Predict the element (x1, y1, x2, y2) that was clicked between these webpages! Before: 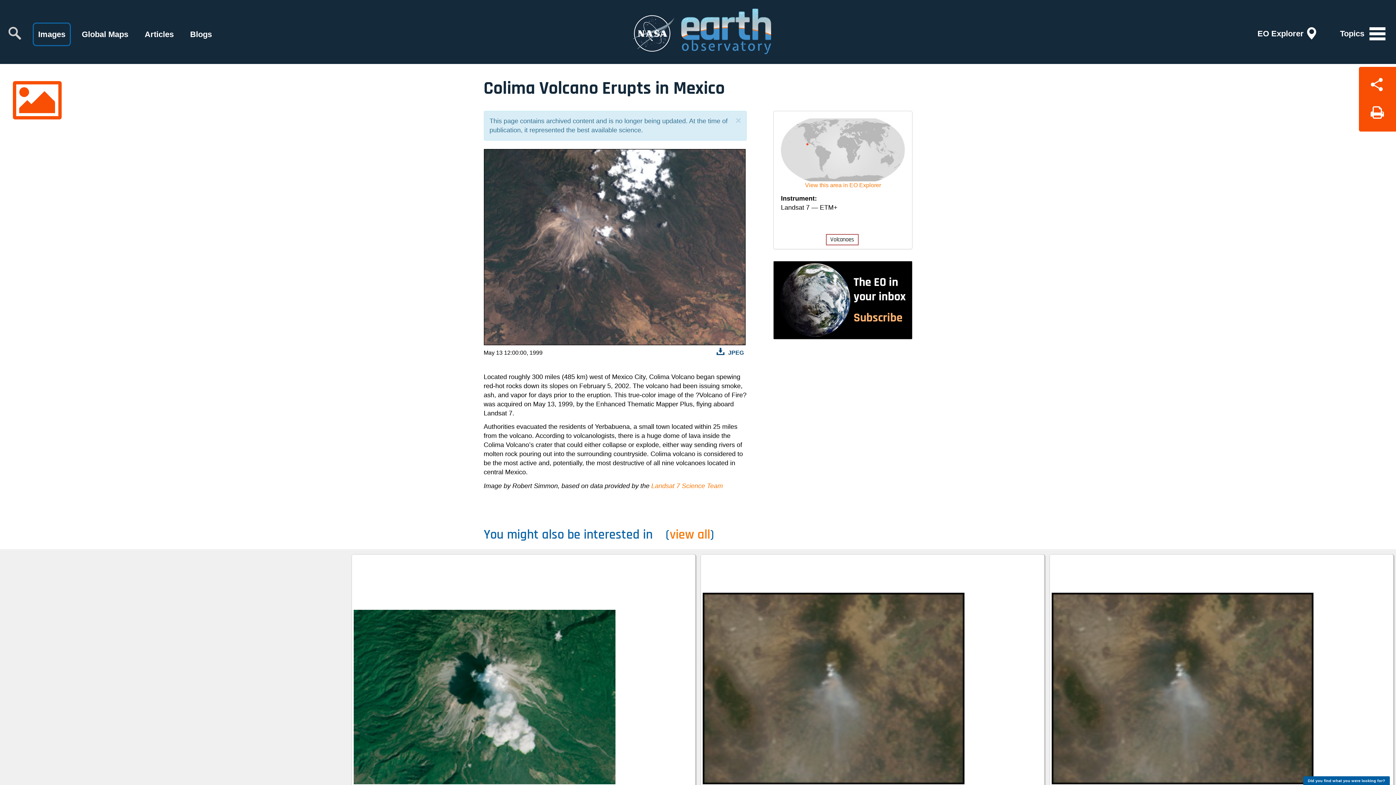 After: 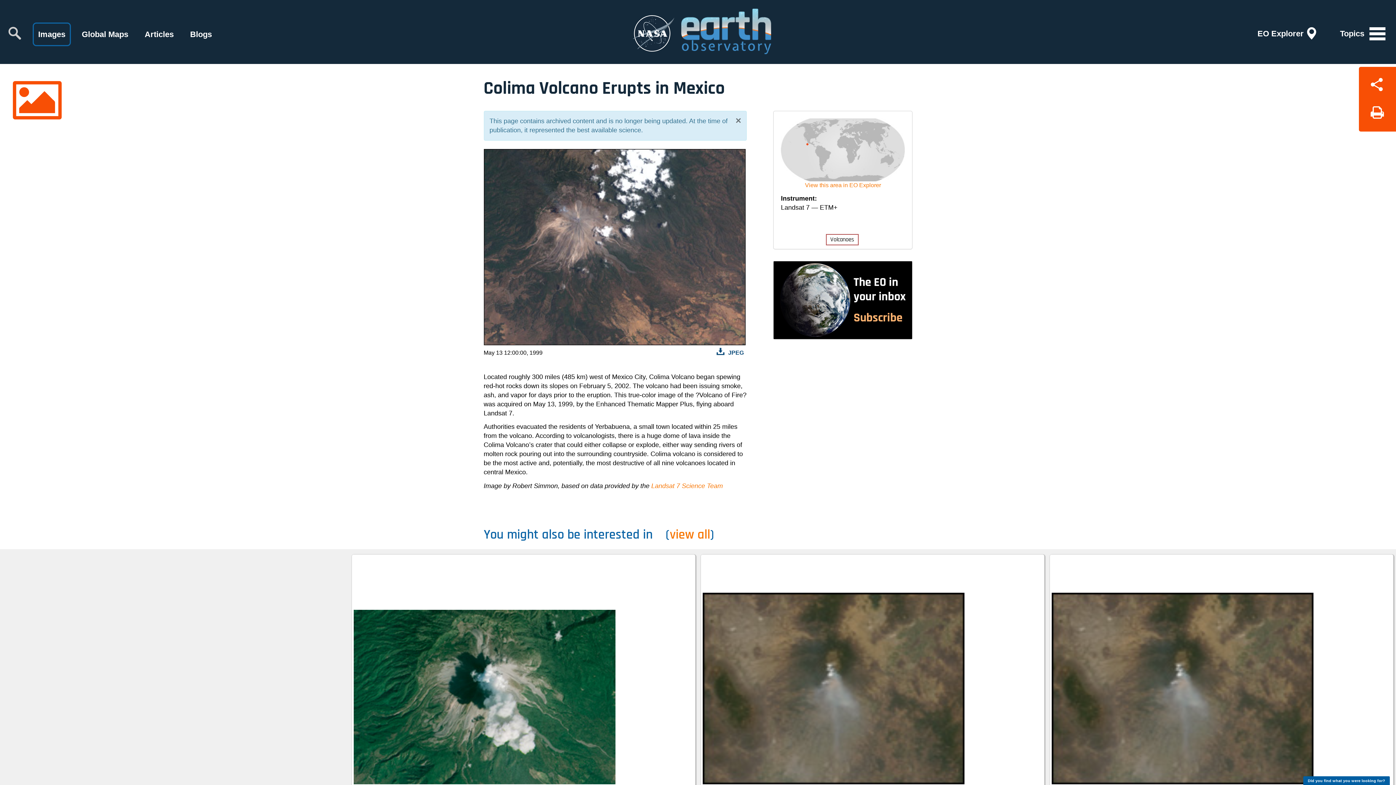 Action: label: Close bbox: (735, 116, 741, 125)